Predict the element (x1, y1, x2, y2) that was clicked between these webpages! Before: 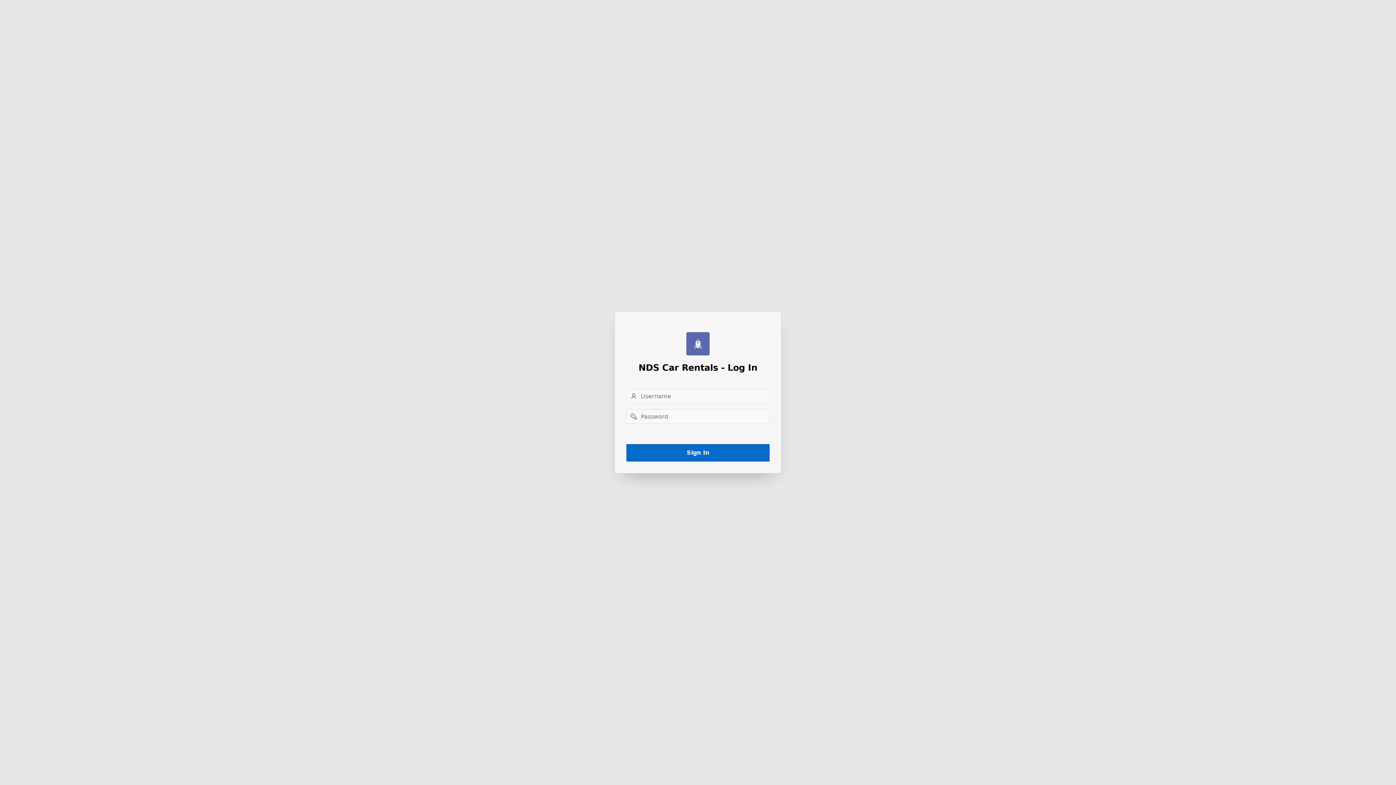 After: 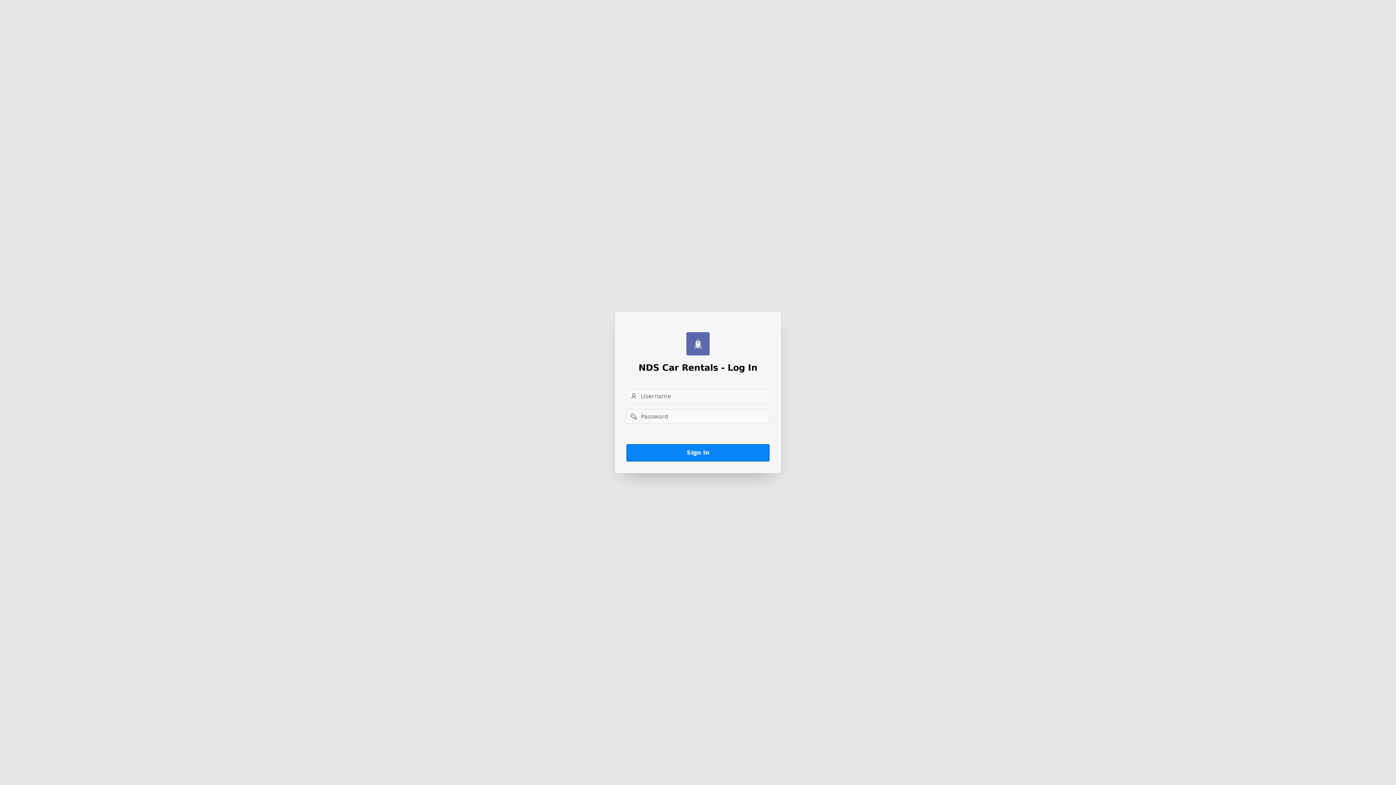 Action: label: Sign In bbox: (626, 444, 769, 461)